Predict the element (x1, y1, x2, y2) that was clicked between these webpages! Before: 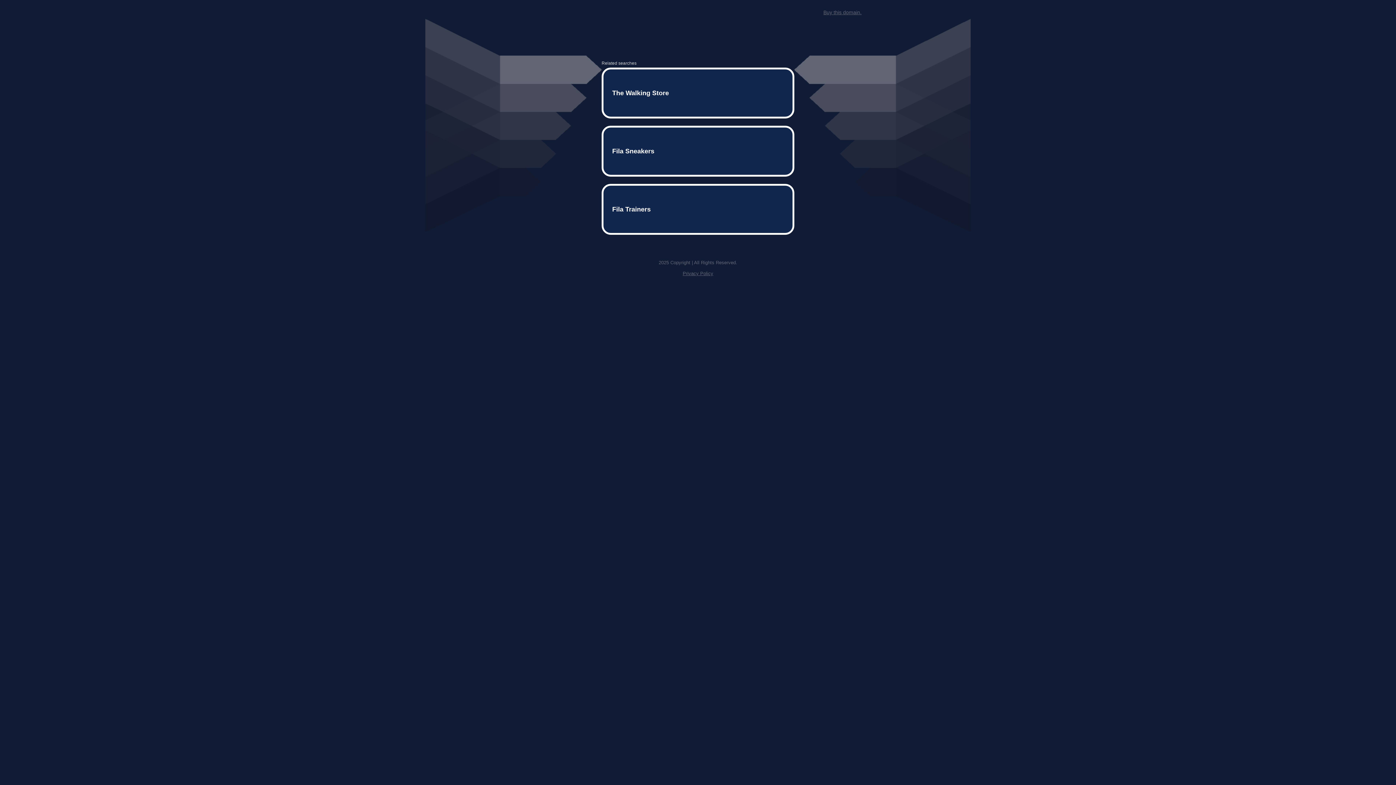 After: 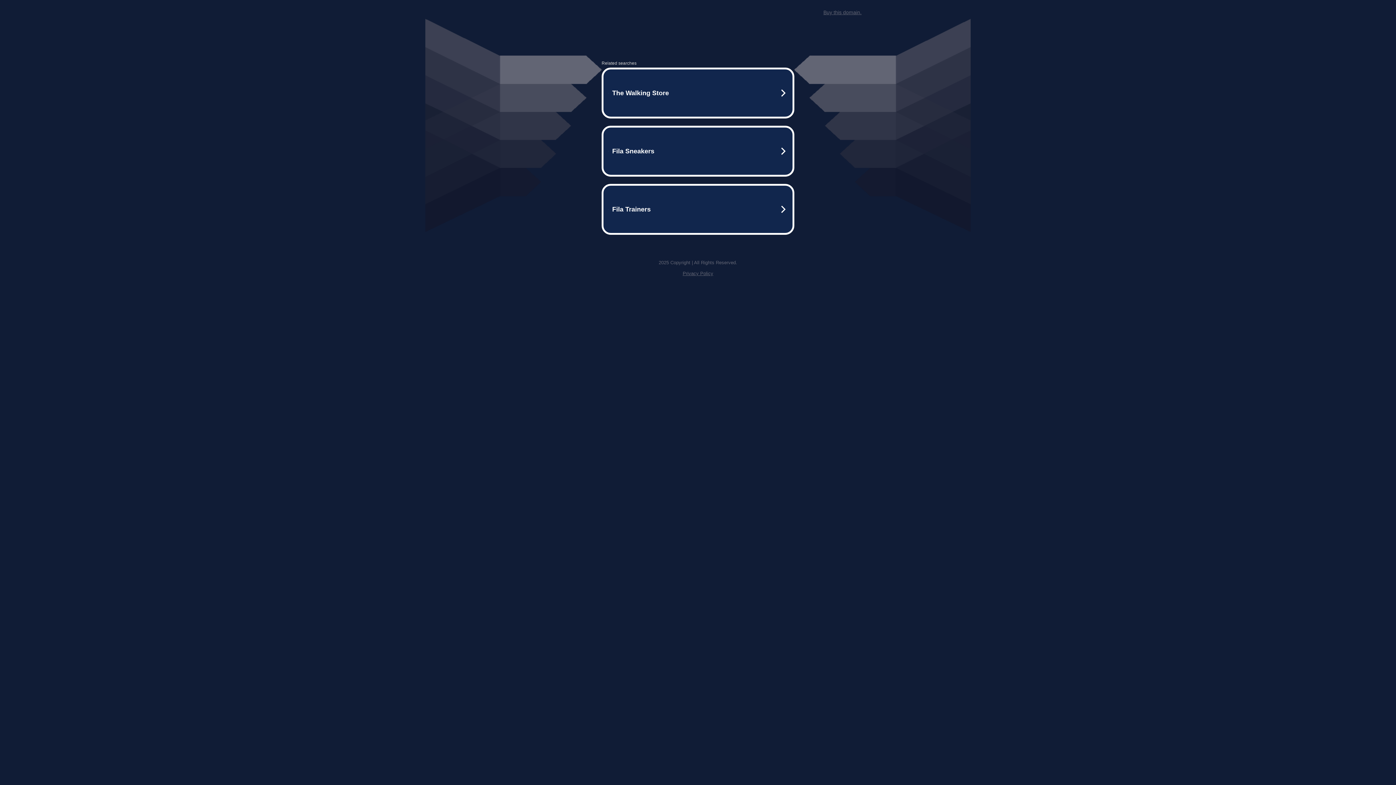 Action: label: Privacy Policy bbox: (682, 259, 713, 264)